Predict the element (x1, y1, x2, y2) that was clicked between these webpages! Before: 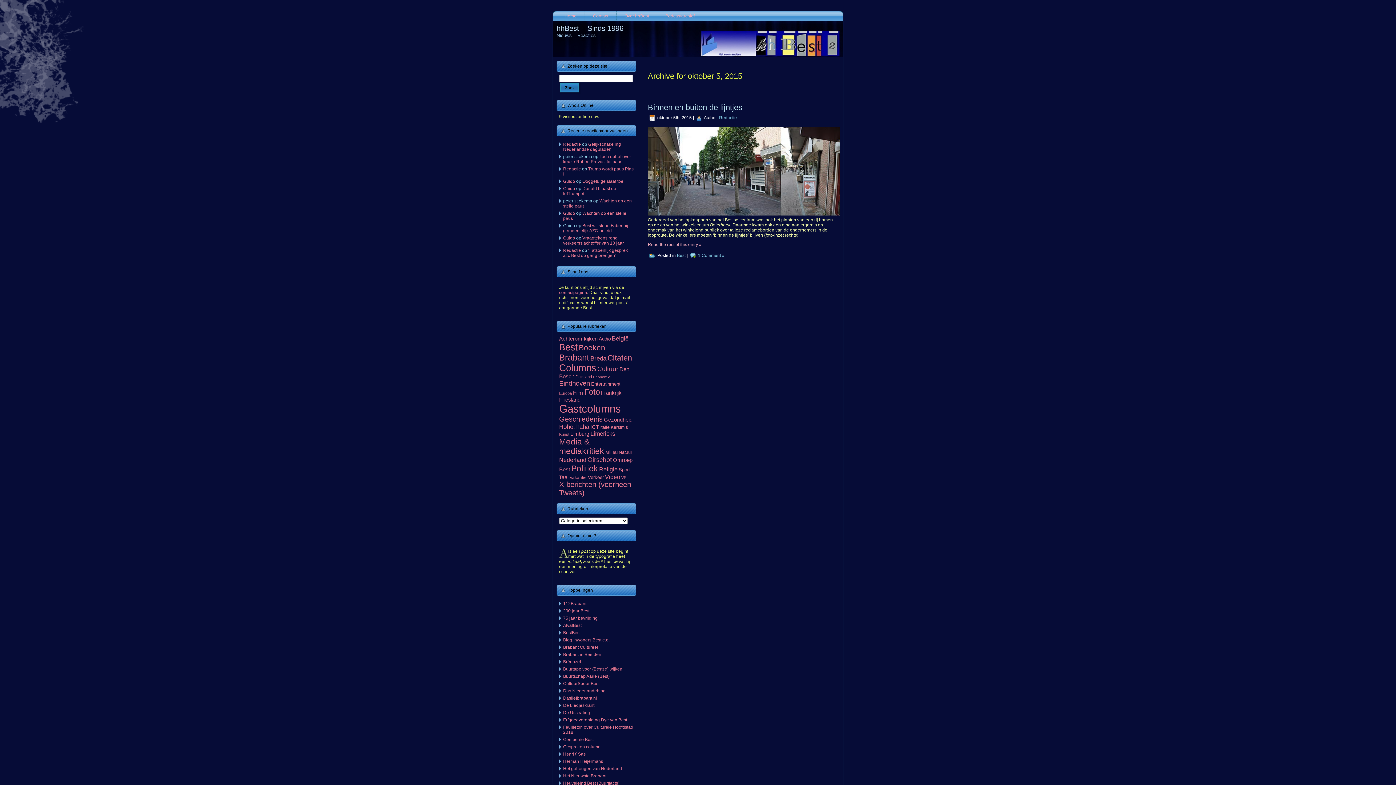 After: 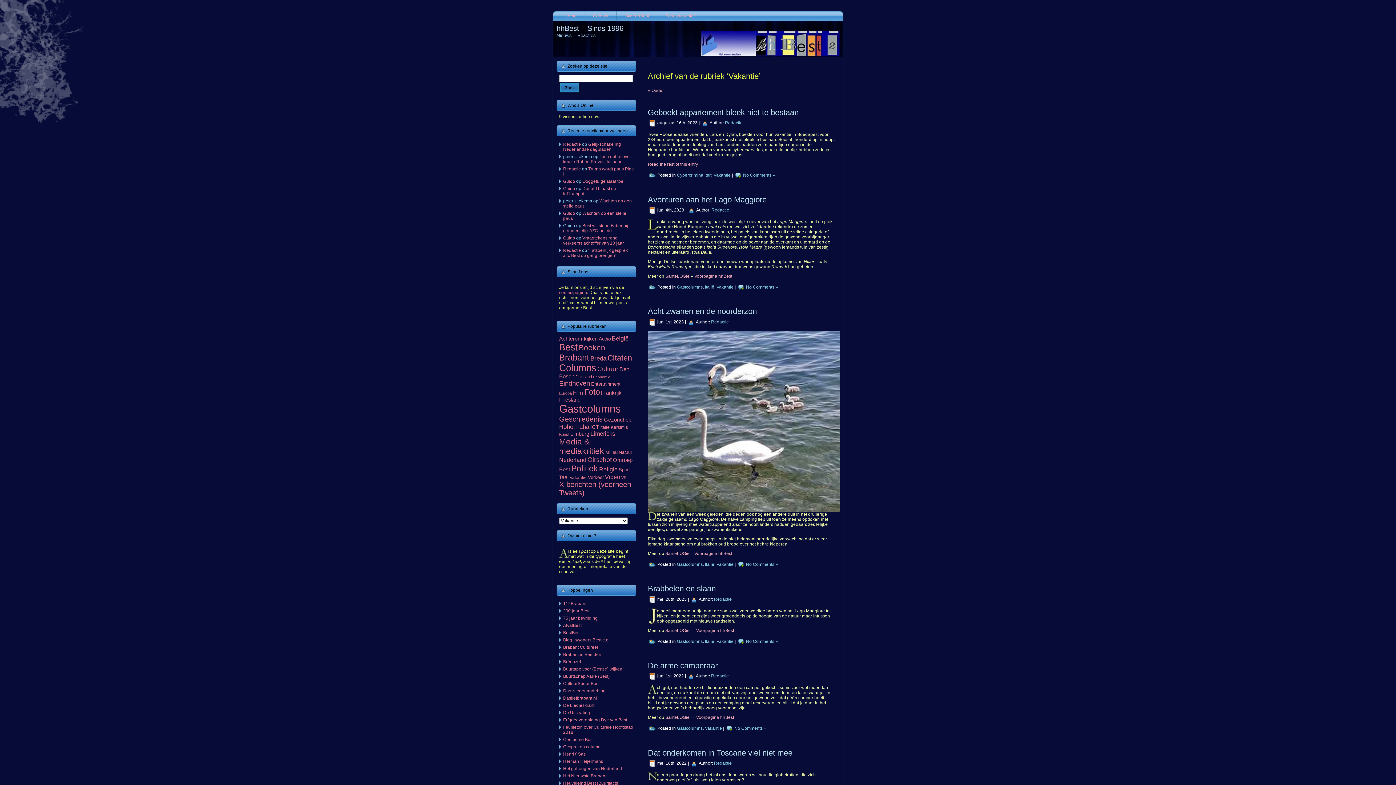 Action: bbox: (569, 475, 586, 480) label: Vakantie (56 items)